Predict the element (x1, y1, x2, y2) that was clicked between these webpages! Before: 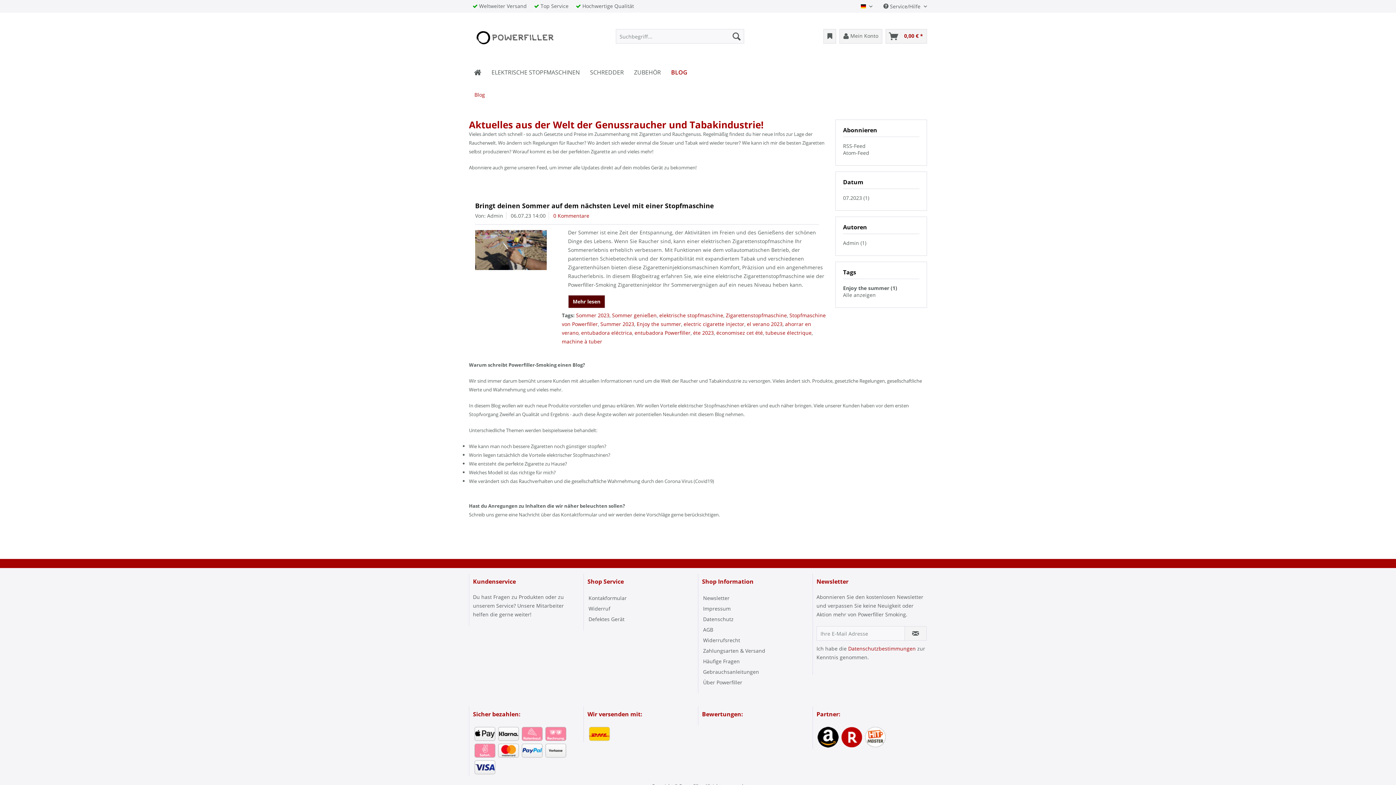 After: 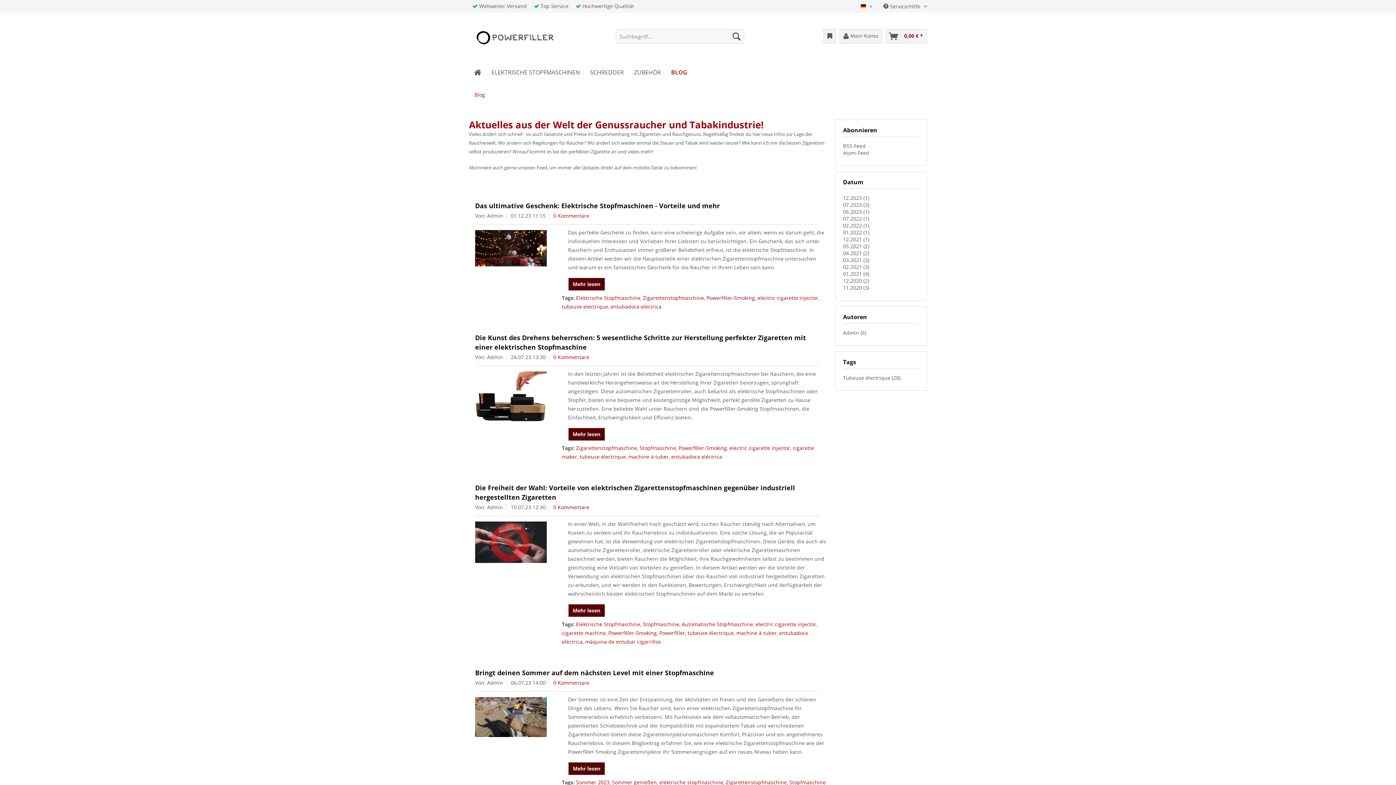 Action: label: tubeuse électrique bbox: (765, 329, 811, 336)